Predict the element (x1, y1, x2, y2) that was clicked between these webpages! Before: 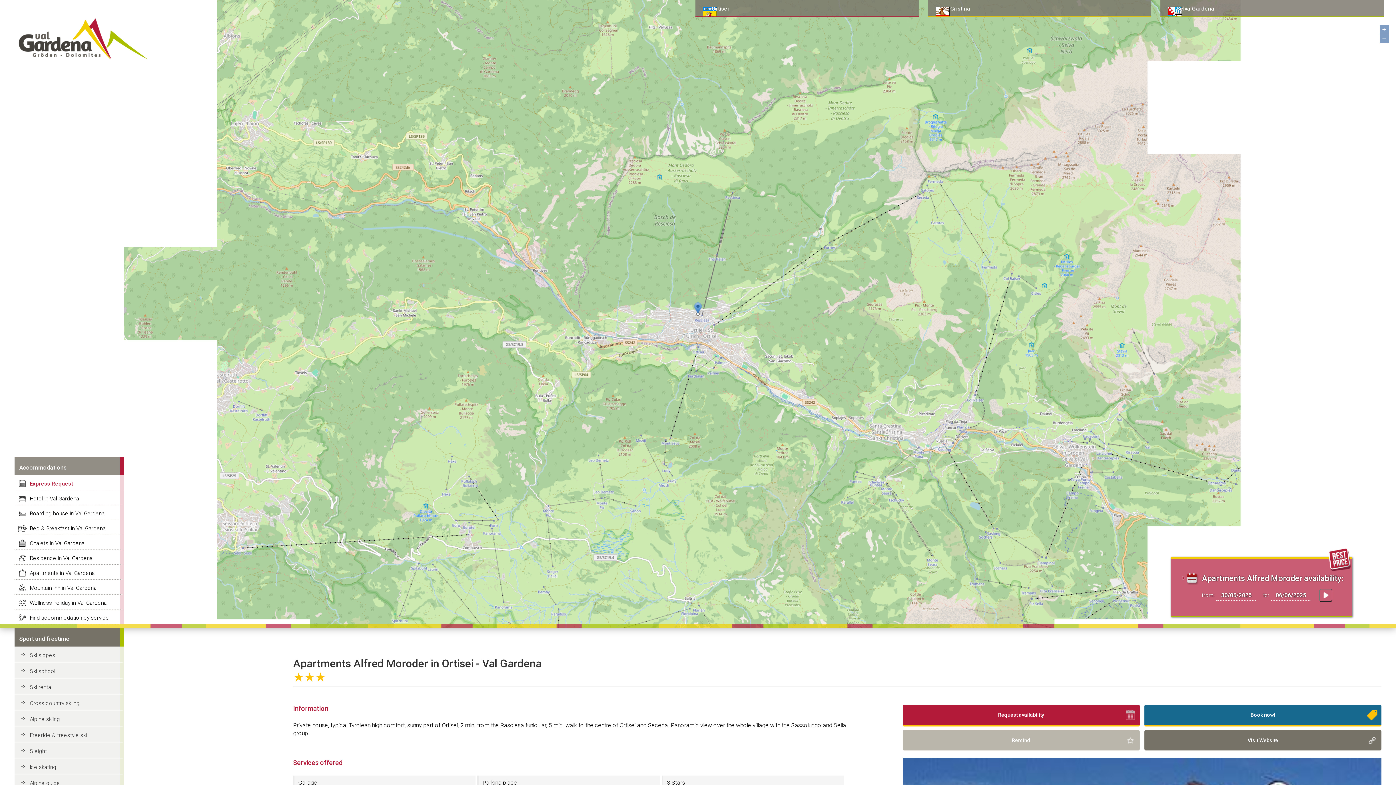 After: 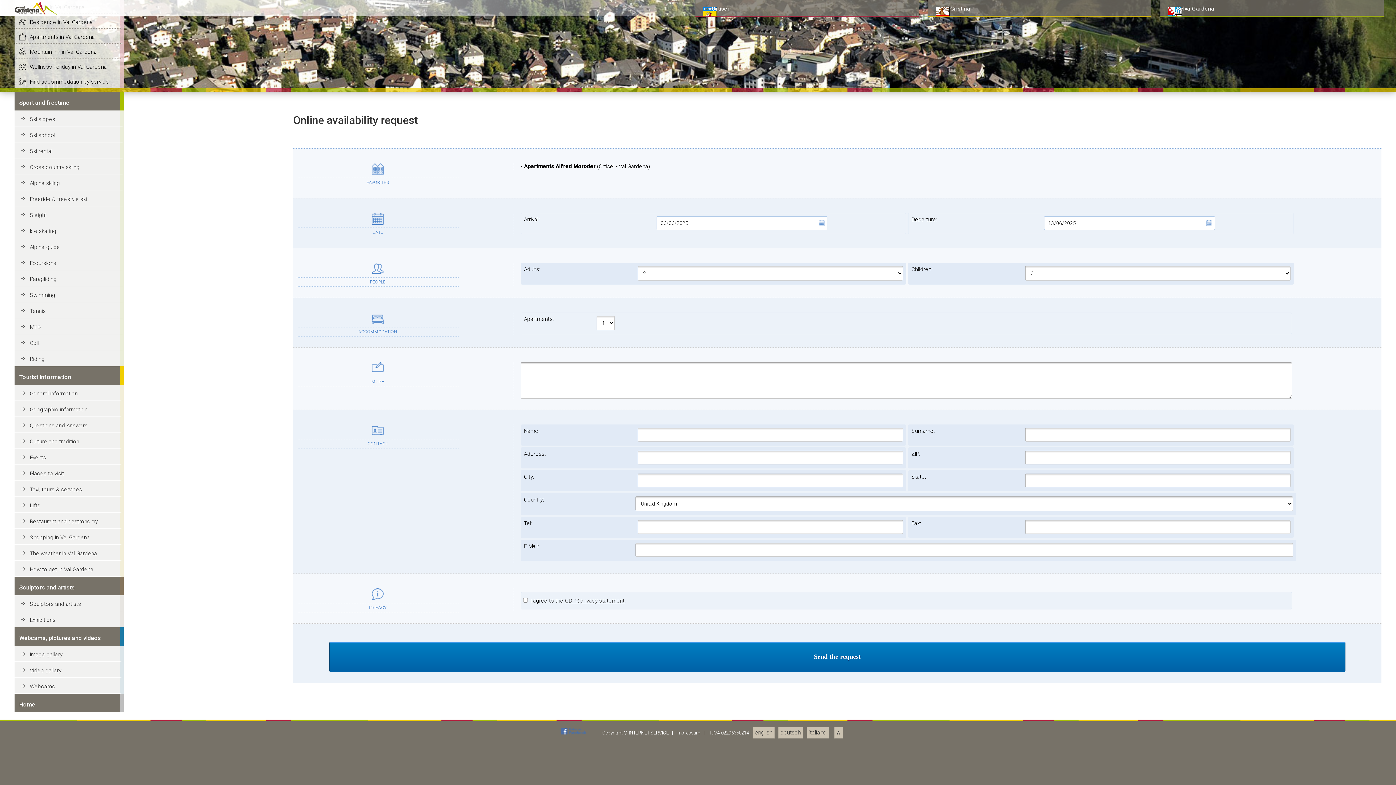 Action: bbox: (902, 705, 1139, 726) label: Request availability